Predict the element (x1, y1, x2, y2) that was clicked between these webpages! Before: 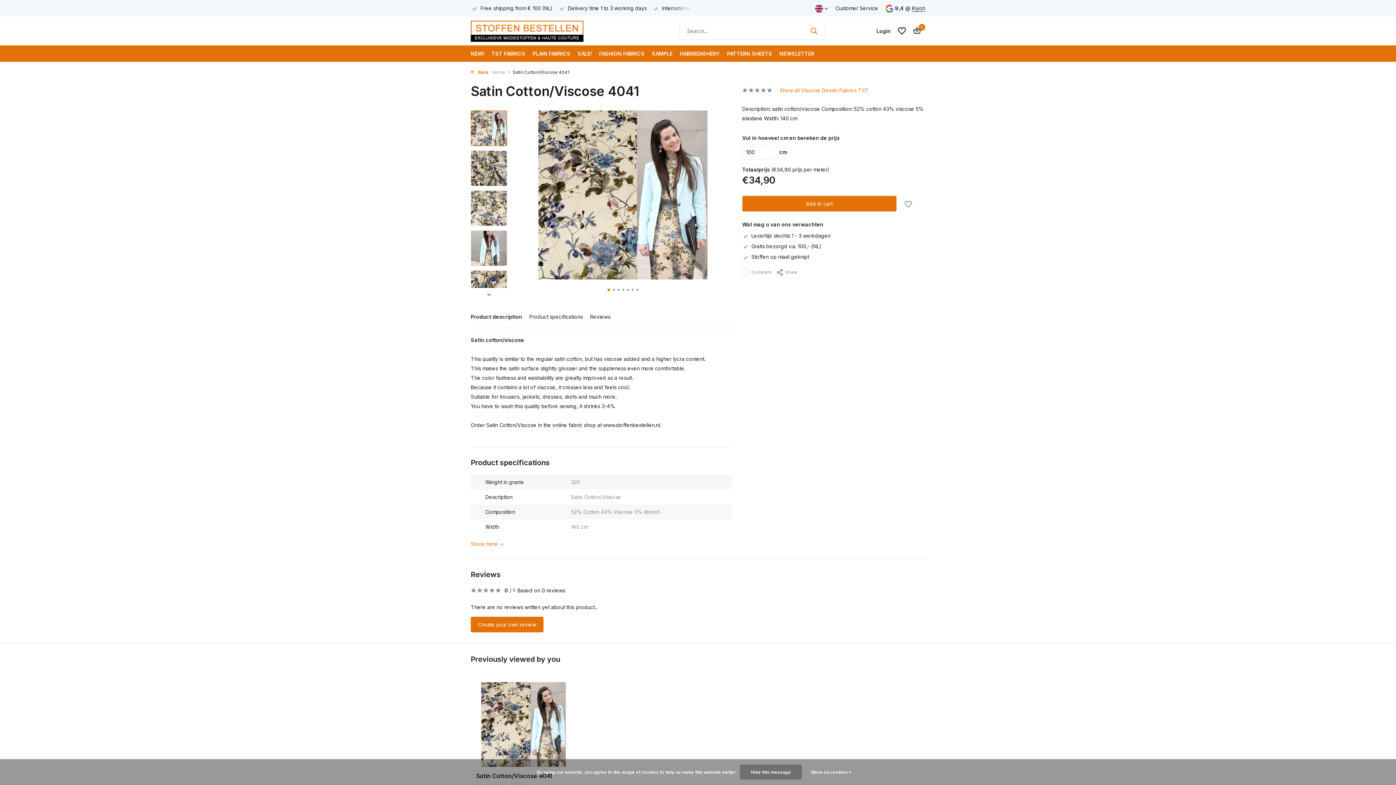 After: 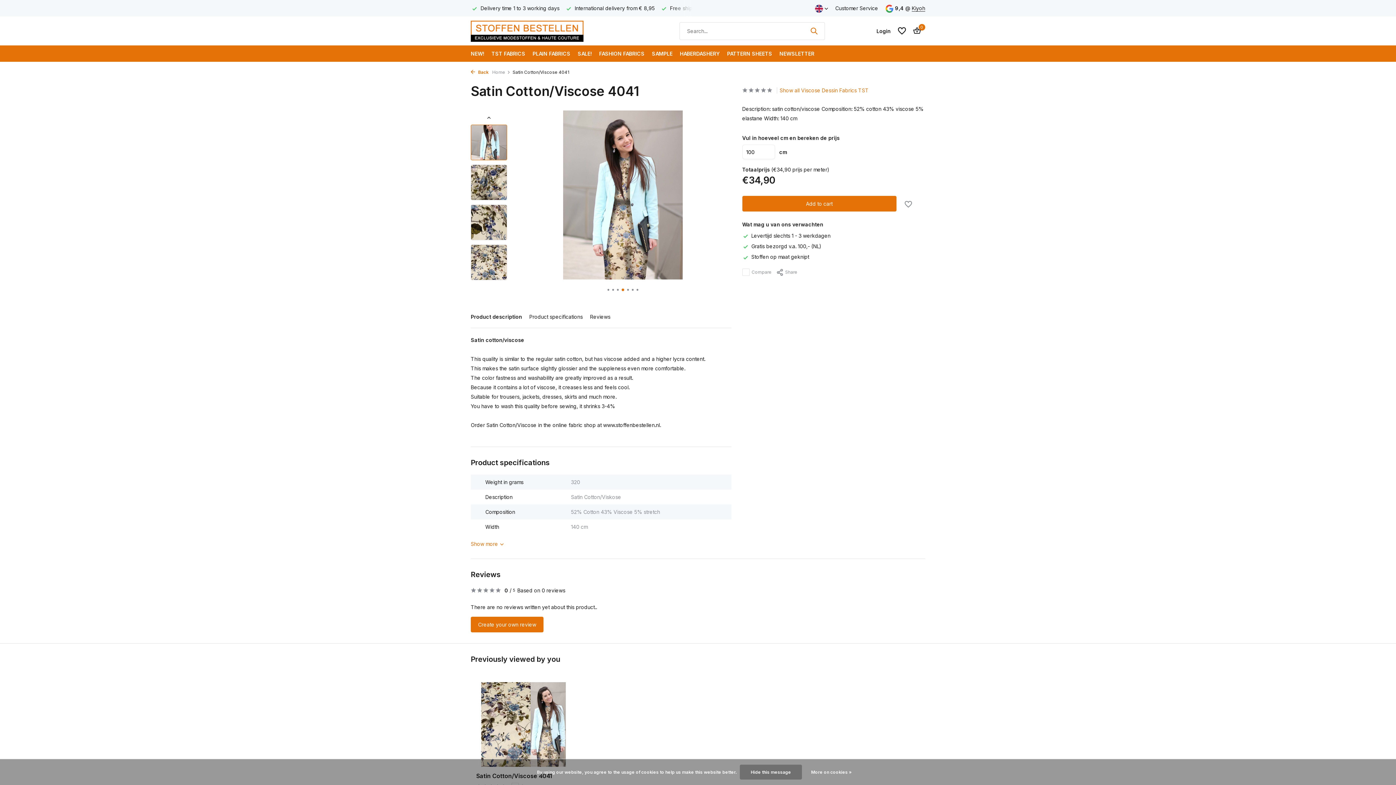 Action: label: Go to slide 4 bbox: (621, 289, 625, 290)